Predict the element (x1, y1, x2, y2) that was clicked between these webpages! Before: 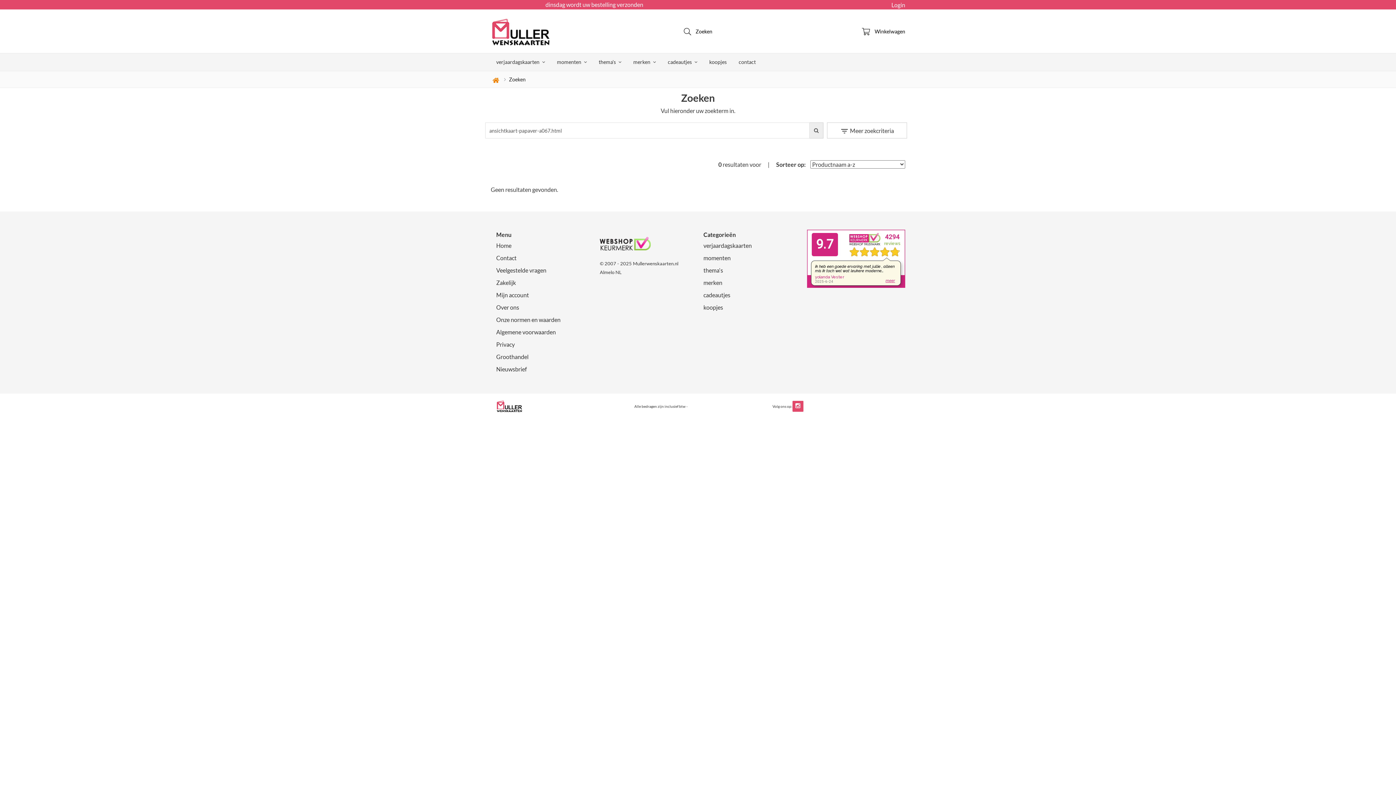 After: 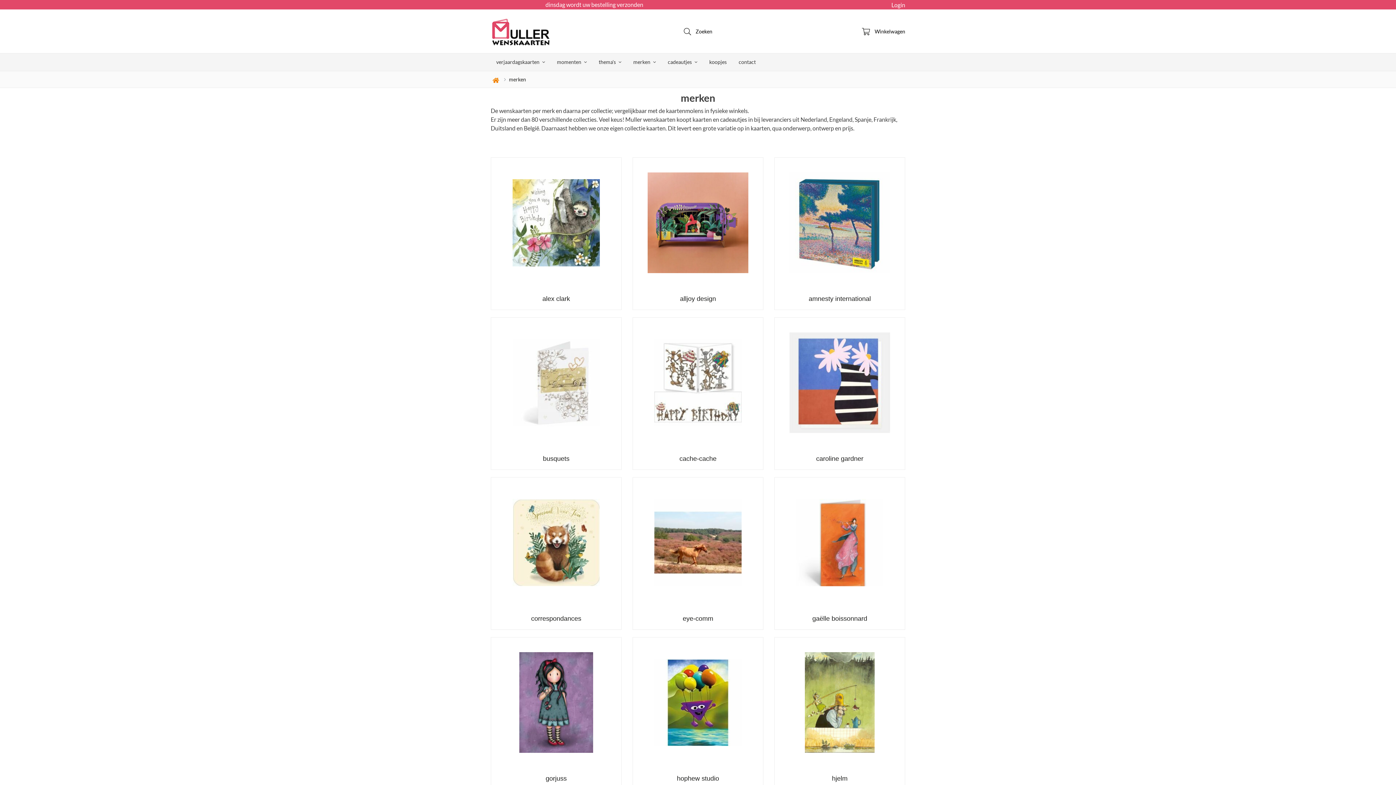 Action: bbox: (703, 279, 722, 286) label: merken